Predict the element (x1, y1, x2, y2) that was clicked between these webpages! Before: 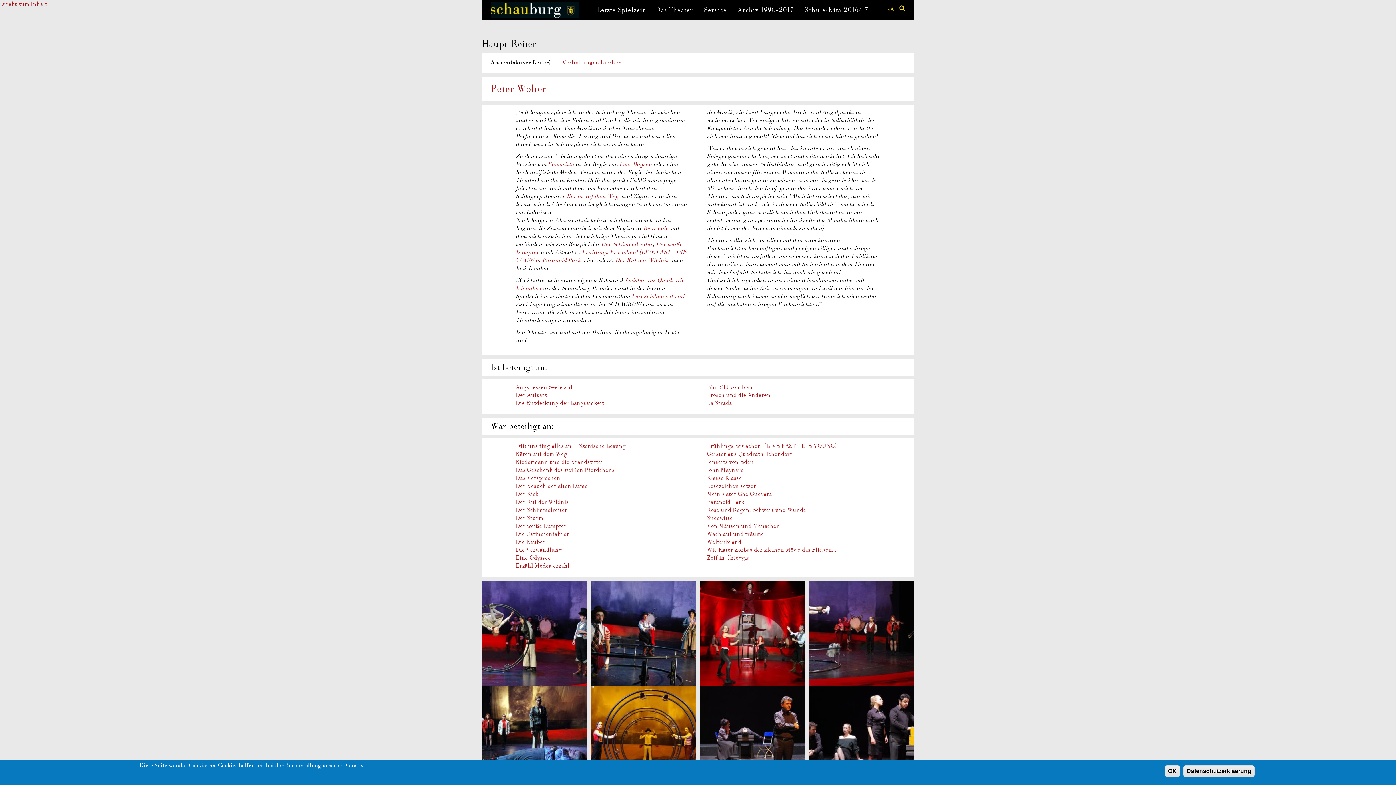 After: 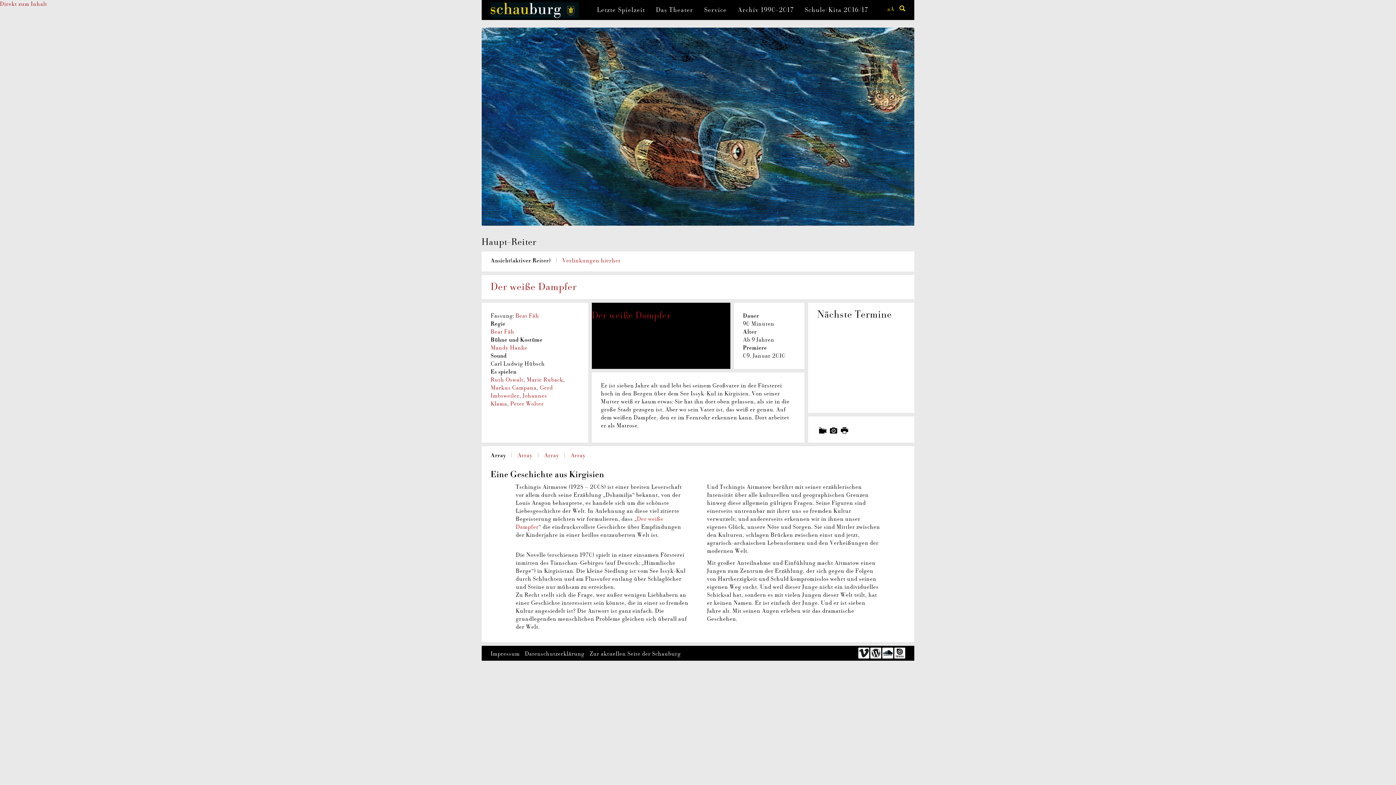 Action: bbox: (516, 522, 566, 529) label: Der weiße Dampfer